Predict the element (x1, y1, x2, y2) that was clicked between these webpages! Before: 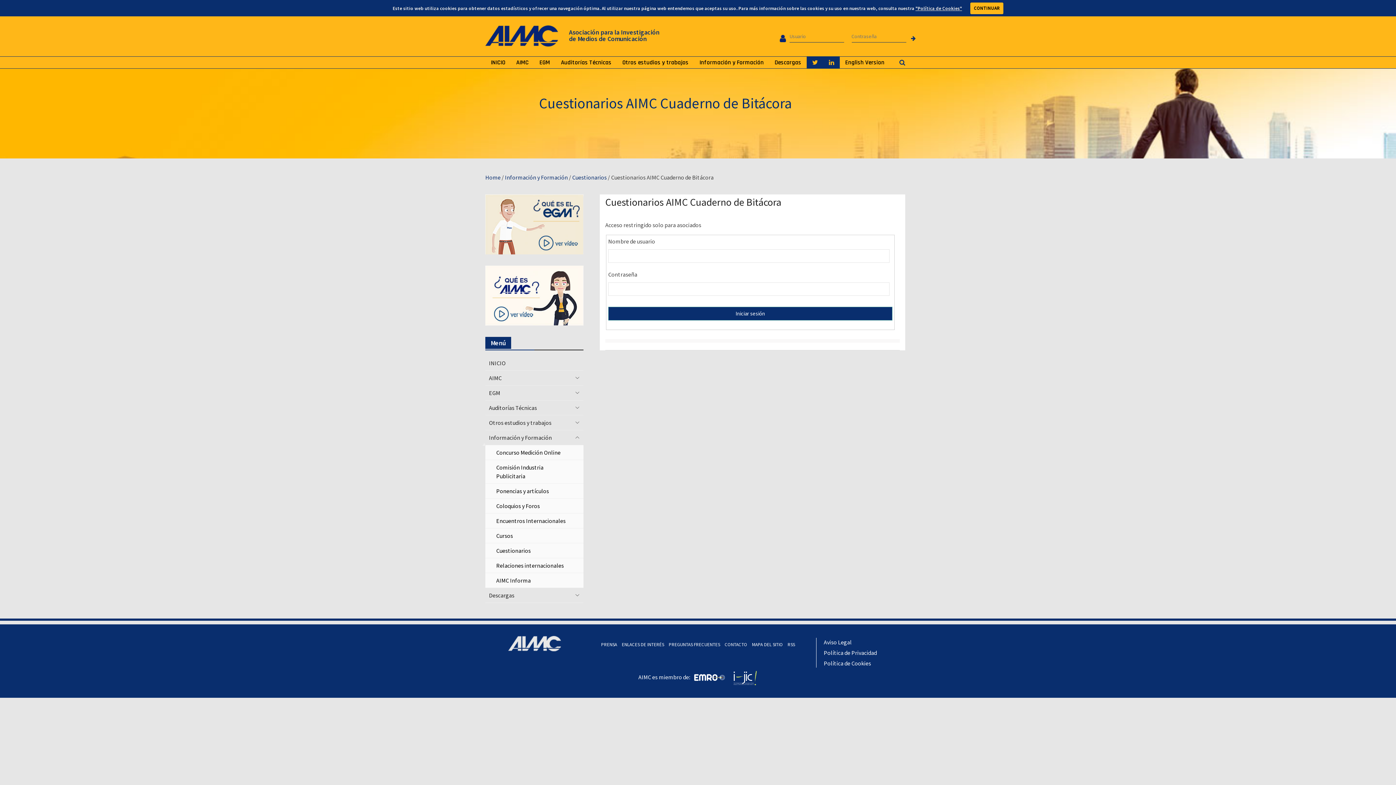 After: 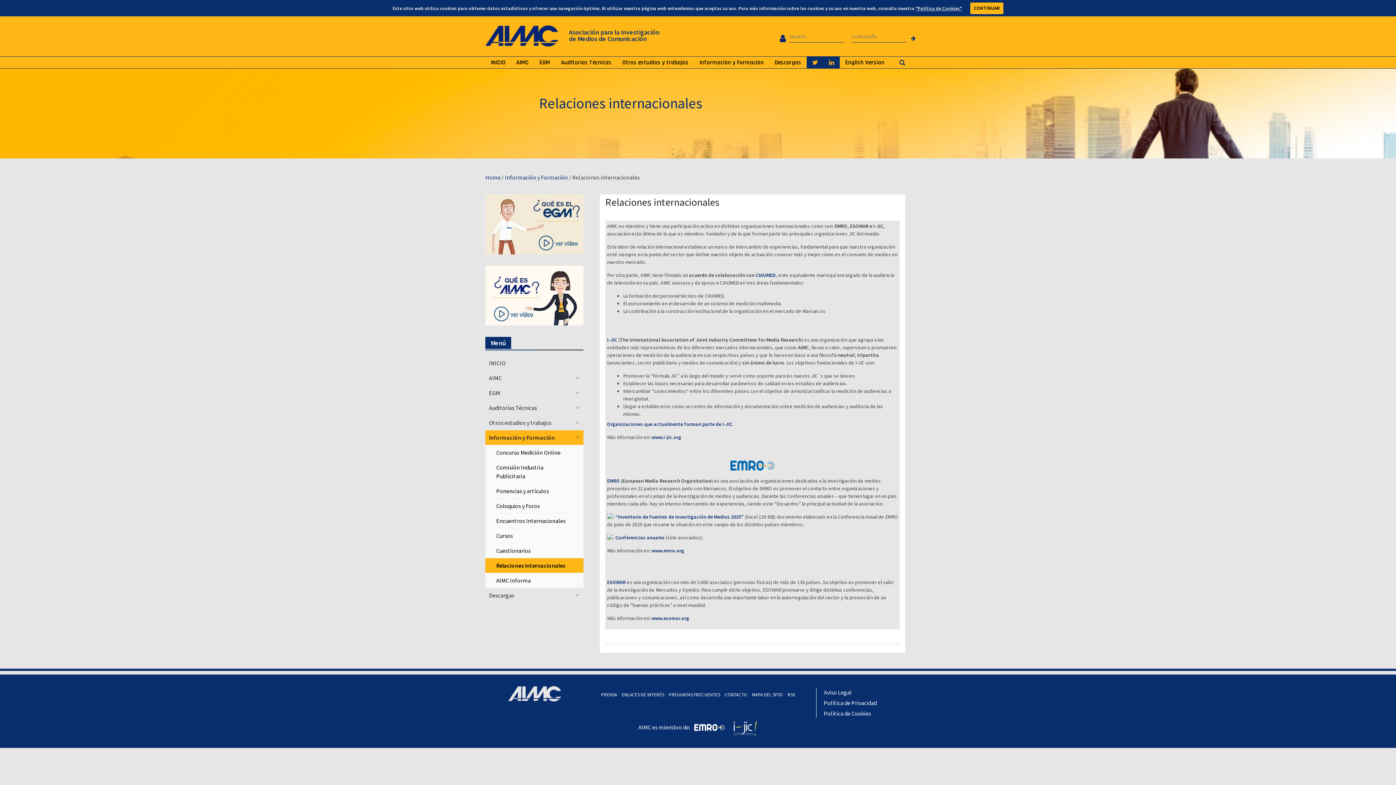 Action: bbox: (489, 558, 583, 573) label: Relaciones internacionales